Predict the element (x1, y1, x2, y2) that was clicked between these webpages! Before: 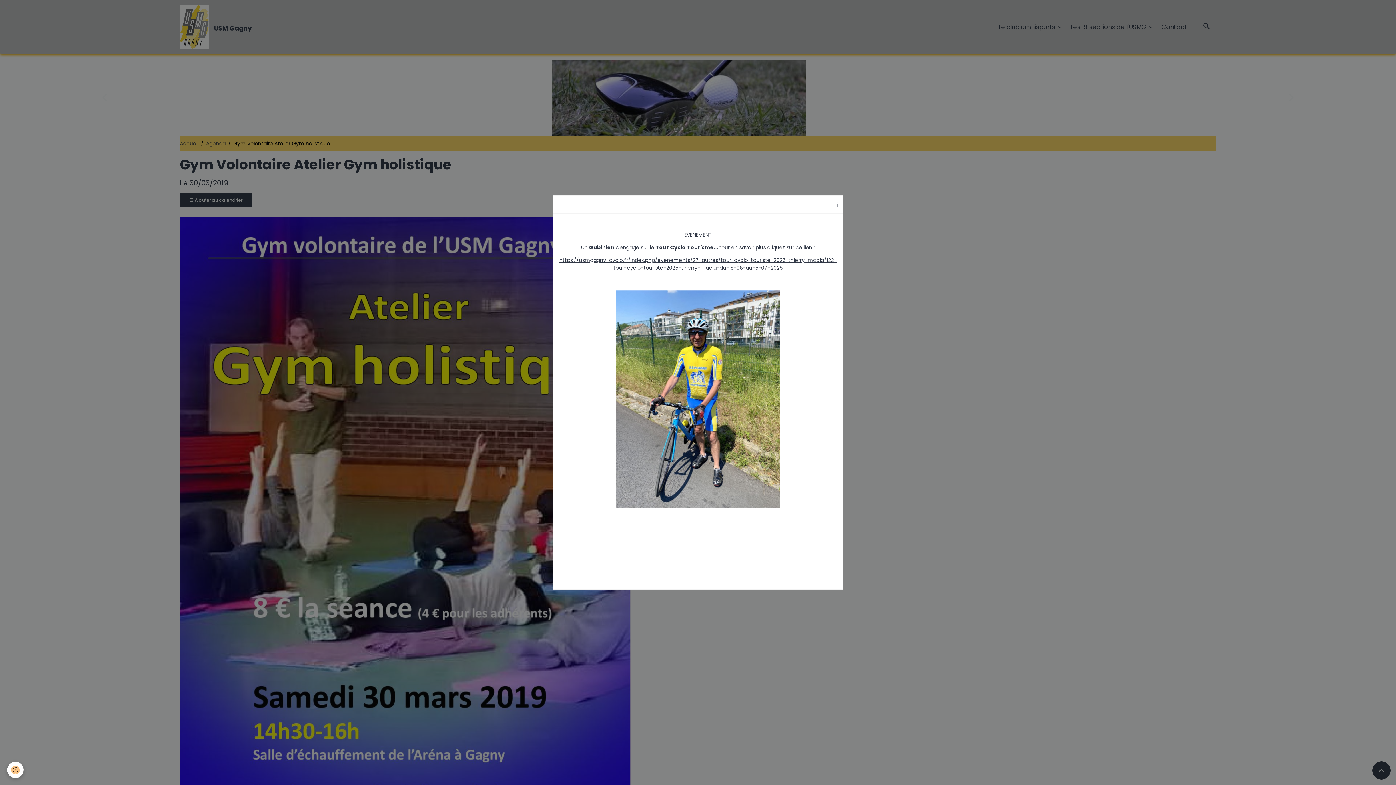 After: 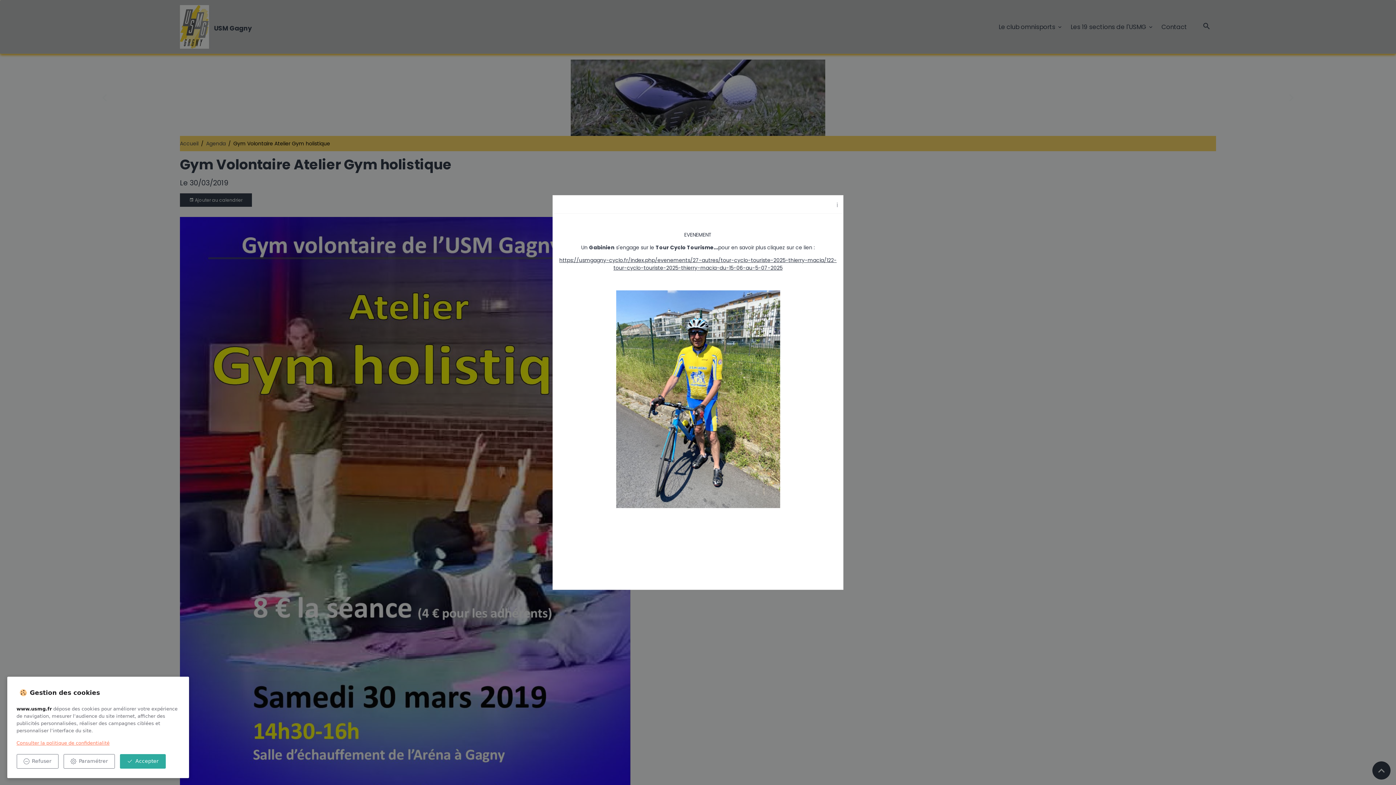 Action: bbox: (7, 762, 23, 778) label: Cookies